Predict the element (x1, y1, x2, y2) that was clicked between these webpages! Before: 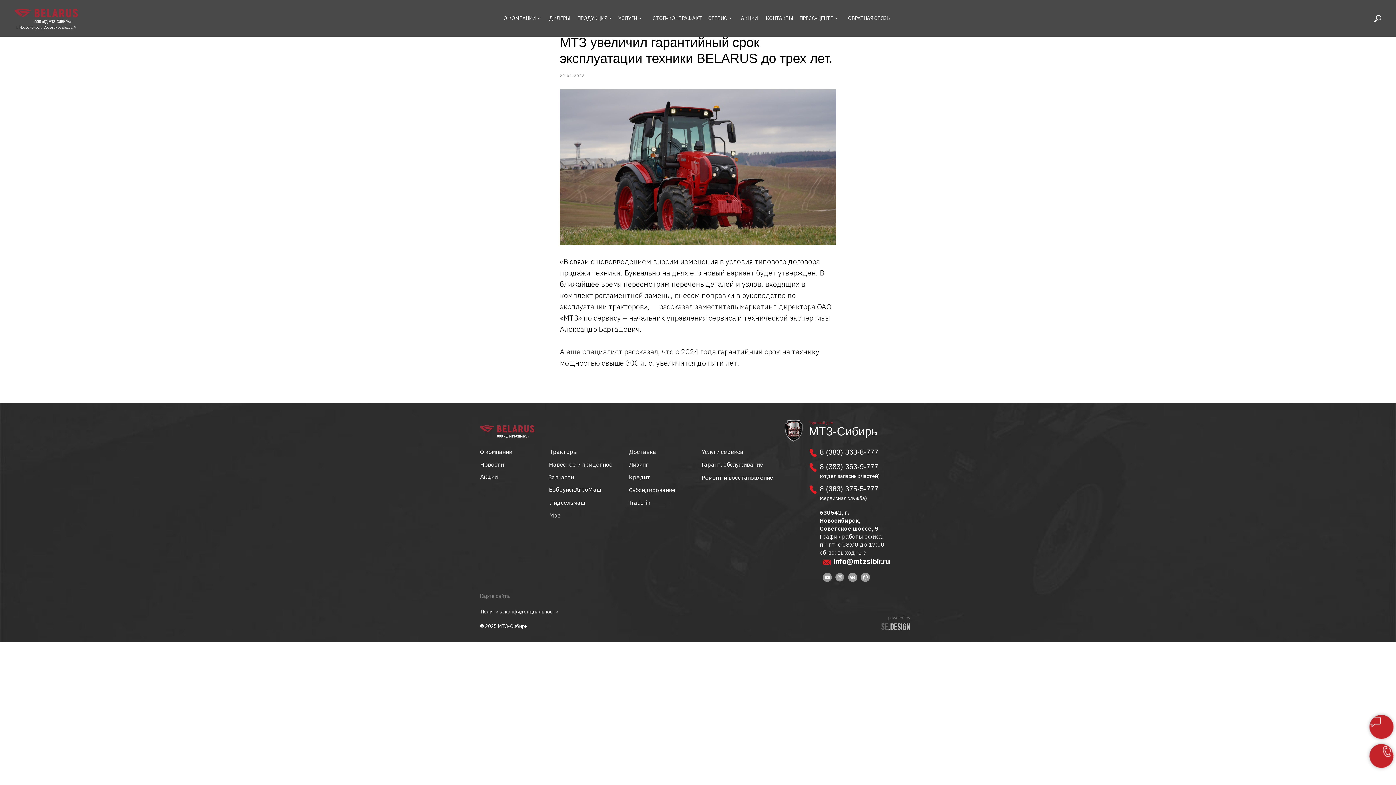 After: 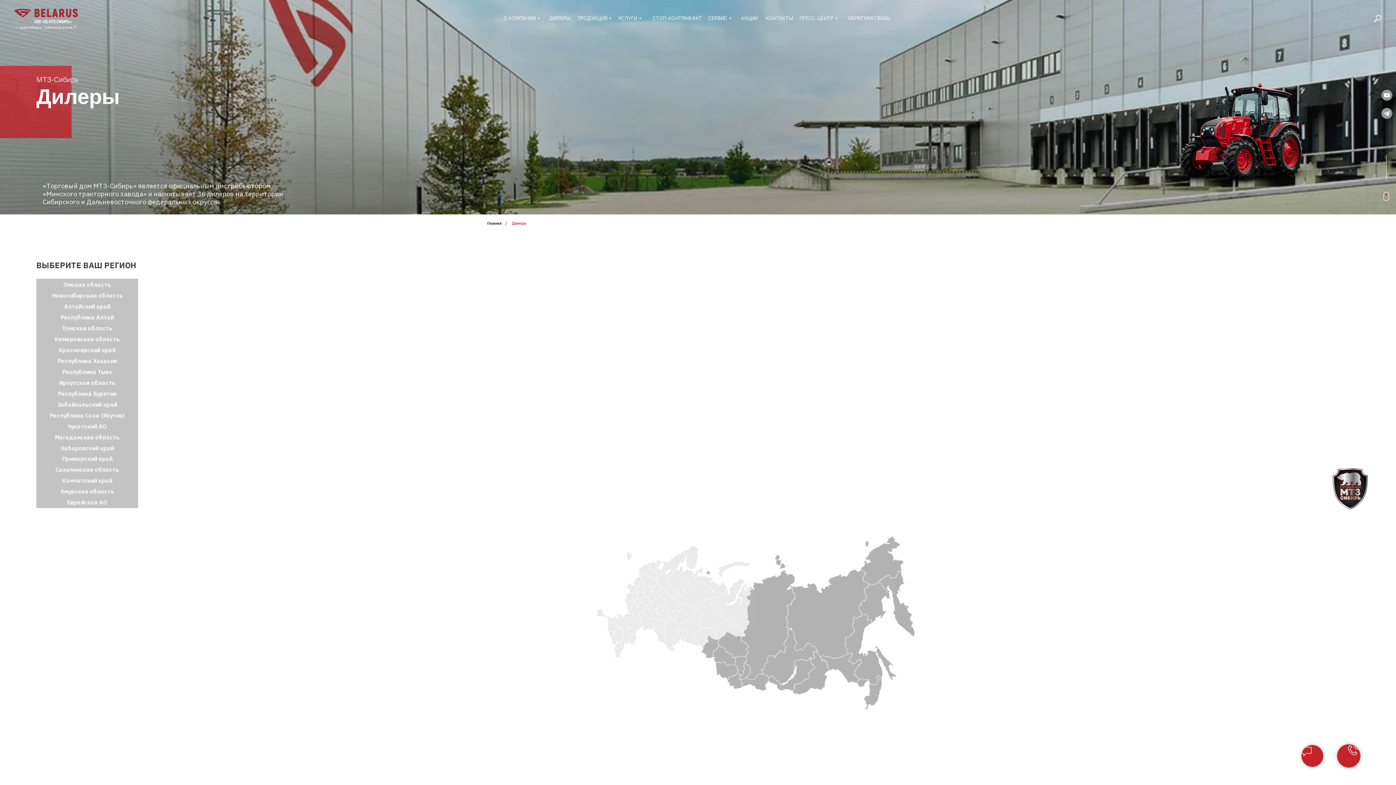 Action: bbox: (547, 11, 571, 25) label: ДИЛЕРЫ